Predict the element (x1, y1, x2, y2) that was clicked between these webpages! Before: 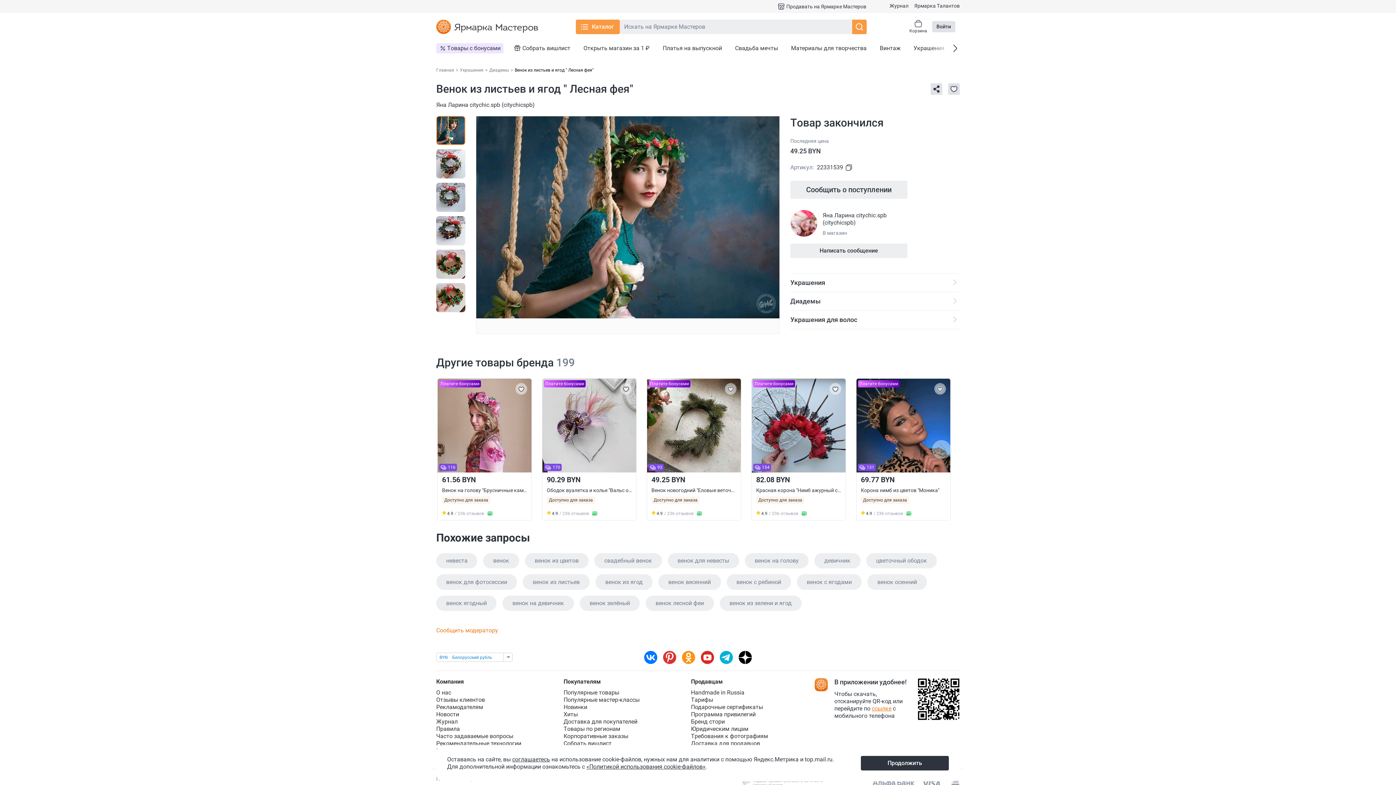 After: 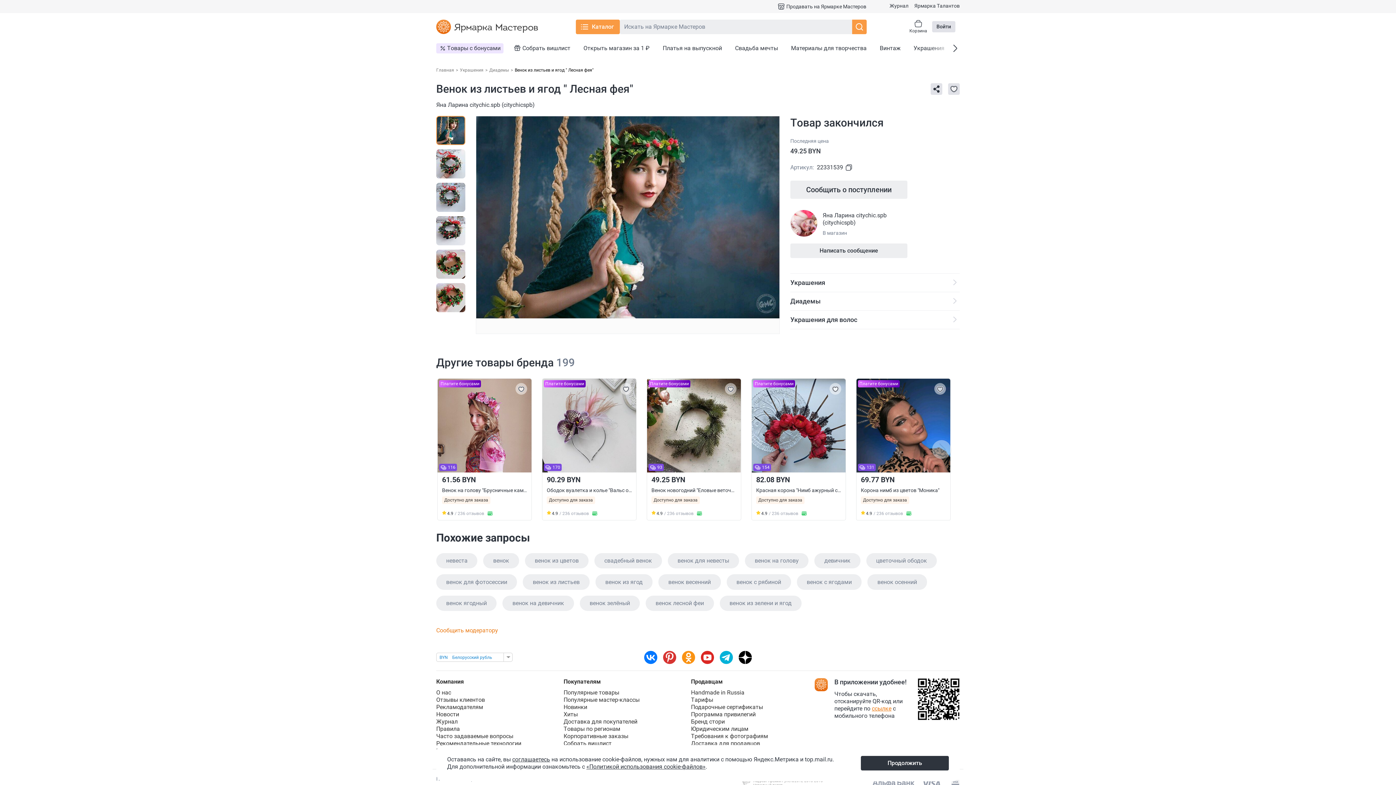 Action: bbox: (856, 378, 950, 507) label: Платите бонусами
131
69.77 BYN
Корона нимб из цветов "Моника"
Доступно для заказа